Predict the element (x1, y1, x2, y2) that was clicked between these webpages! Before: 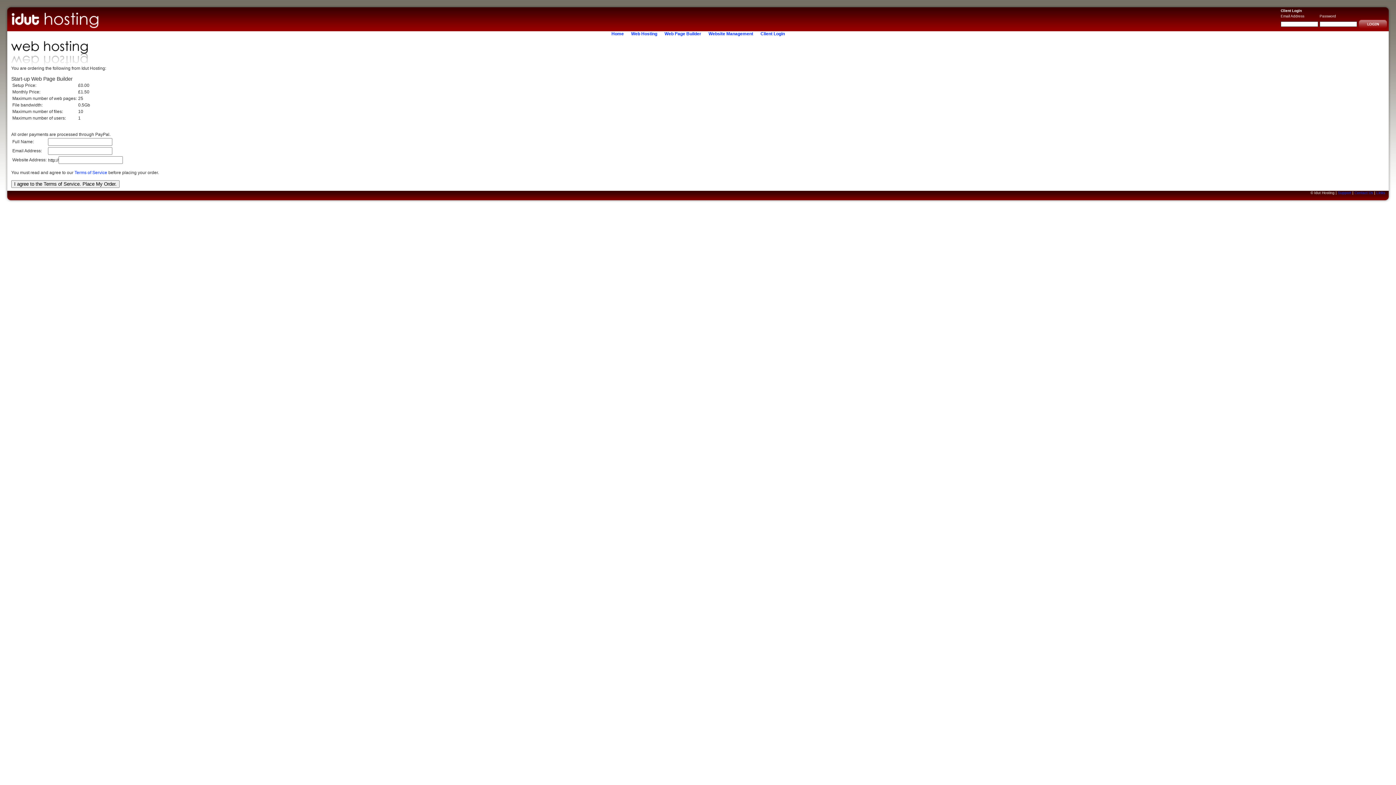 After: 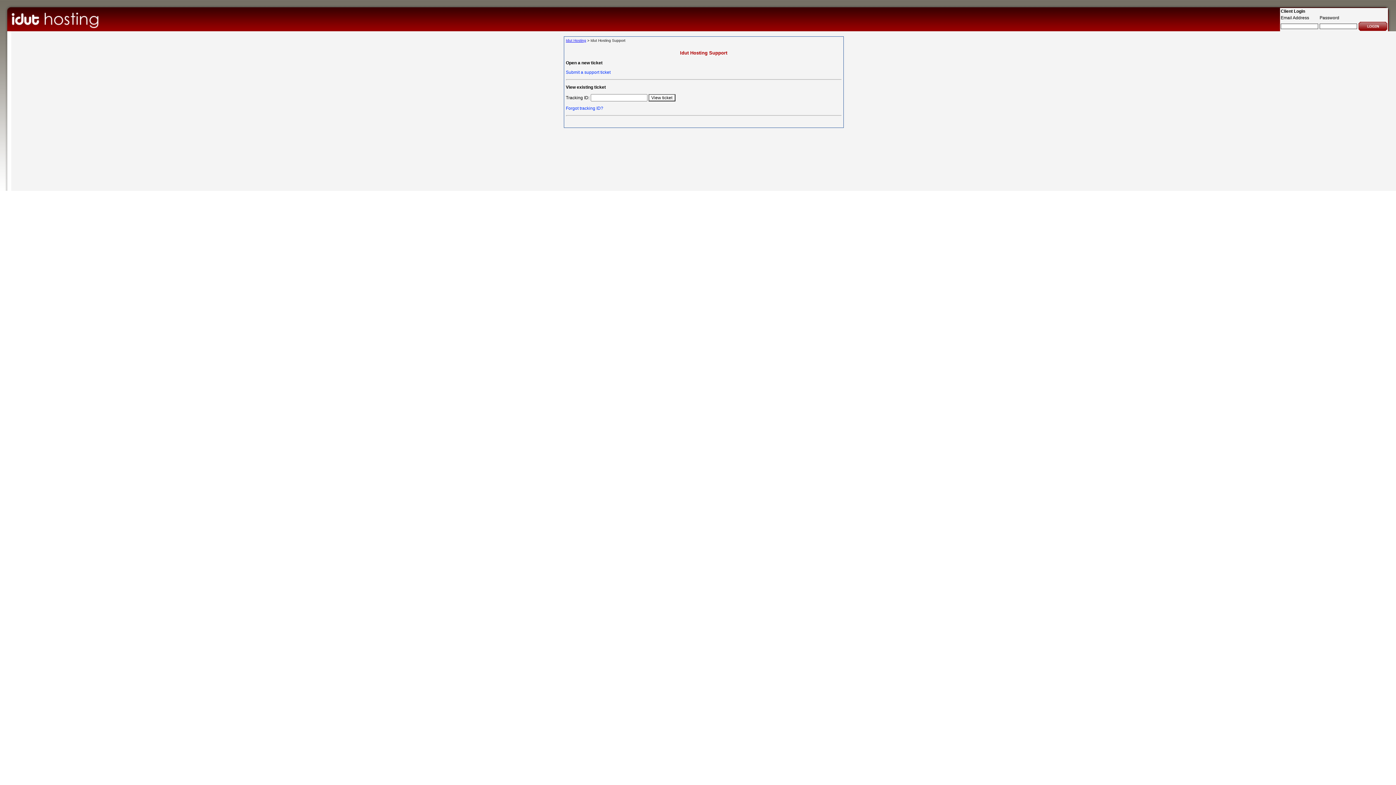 Action: label: Contact Us bbox: (1354, 190, 1373, 194)